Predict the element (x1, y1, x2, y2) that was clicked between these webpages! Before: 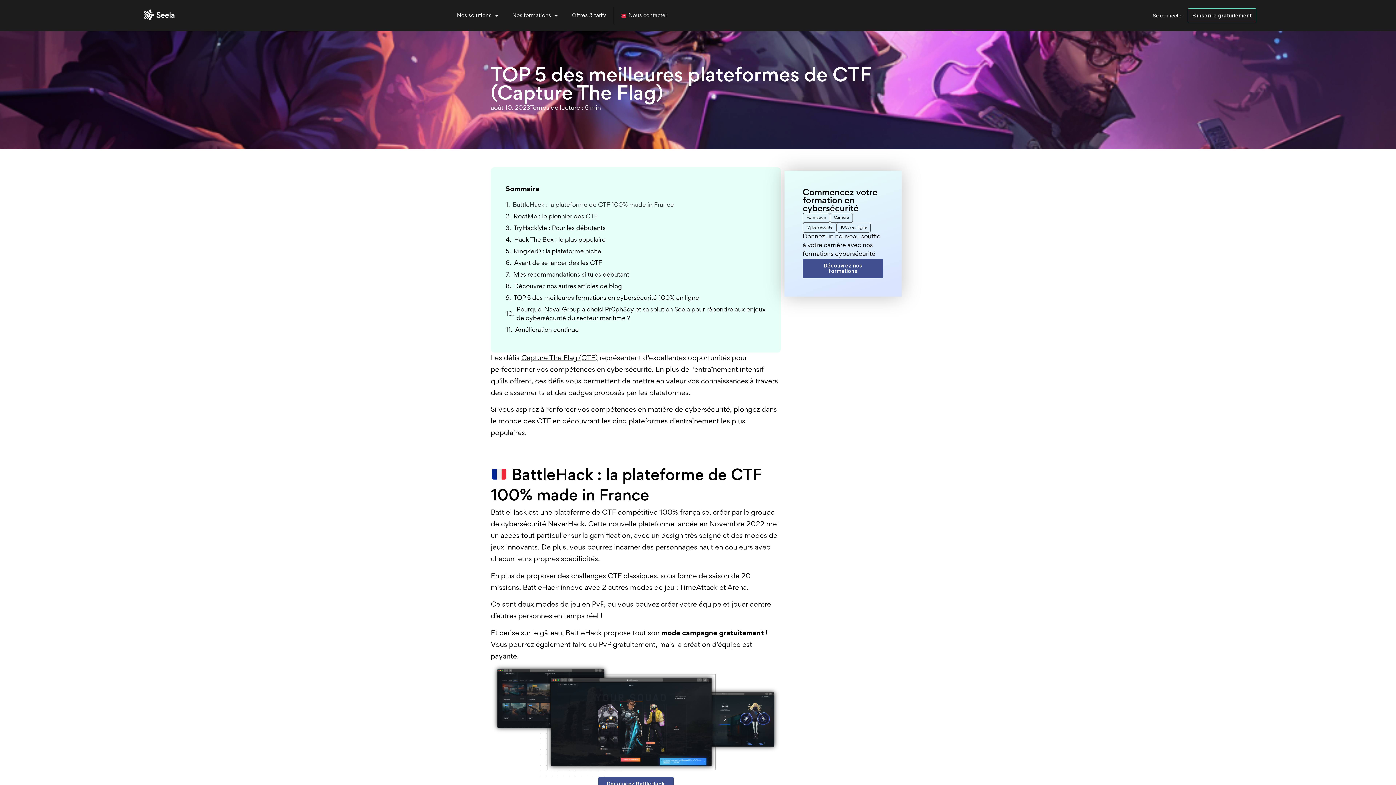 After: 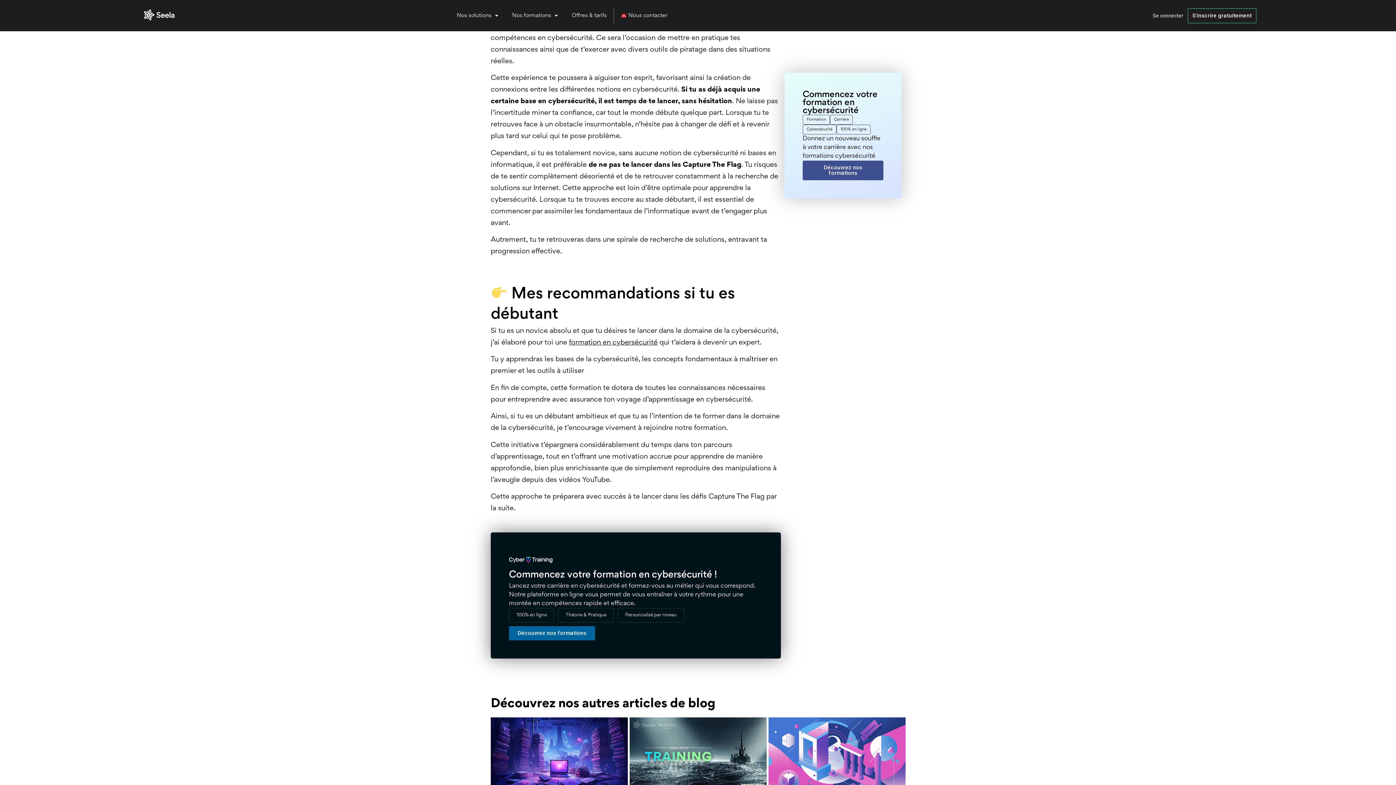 Action: label: Avant de se lancer des les CTF bbox: (514, 259, 602, 268)